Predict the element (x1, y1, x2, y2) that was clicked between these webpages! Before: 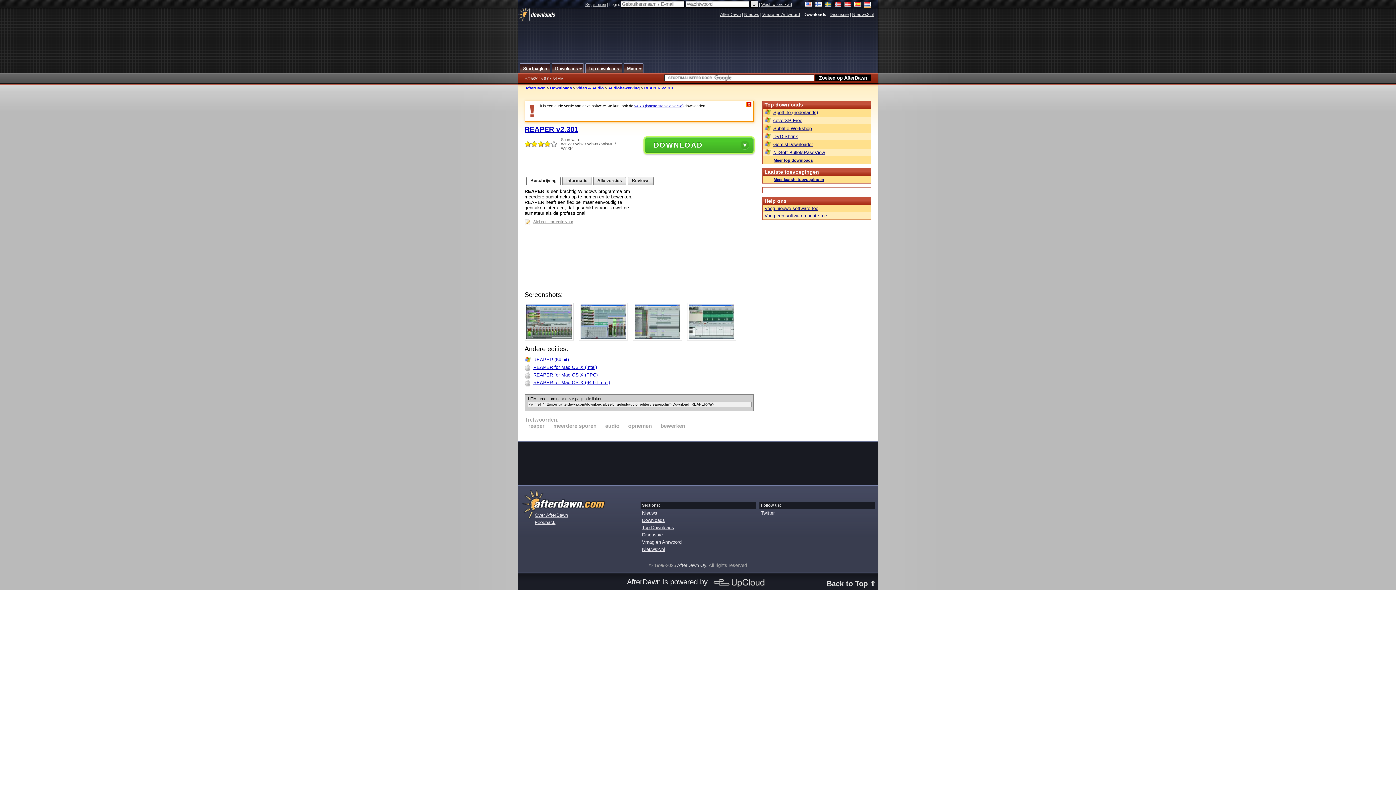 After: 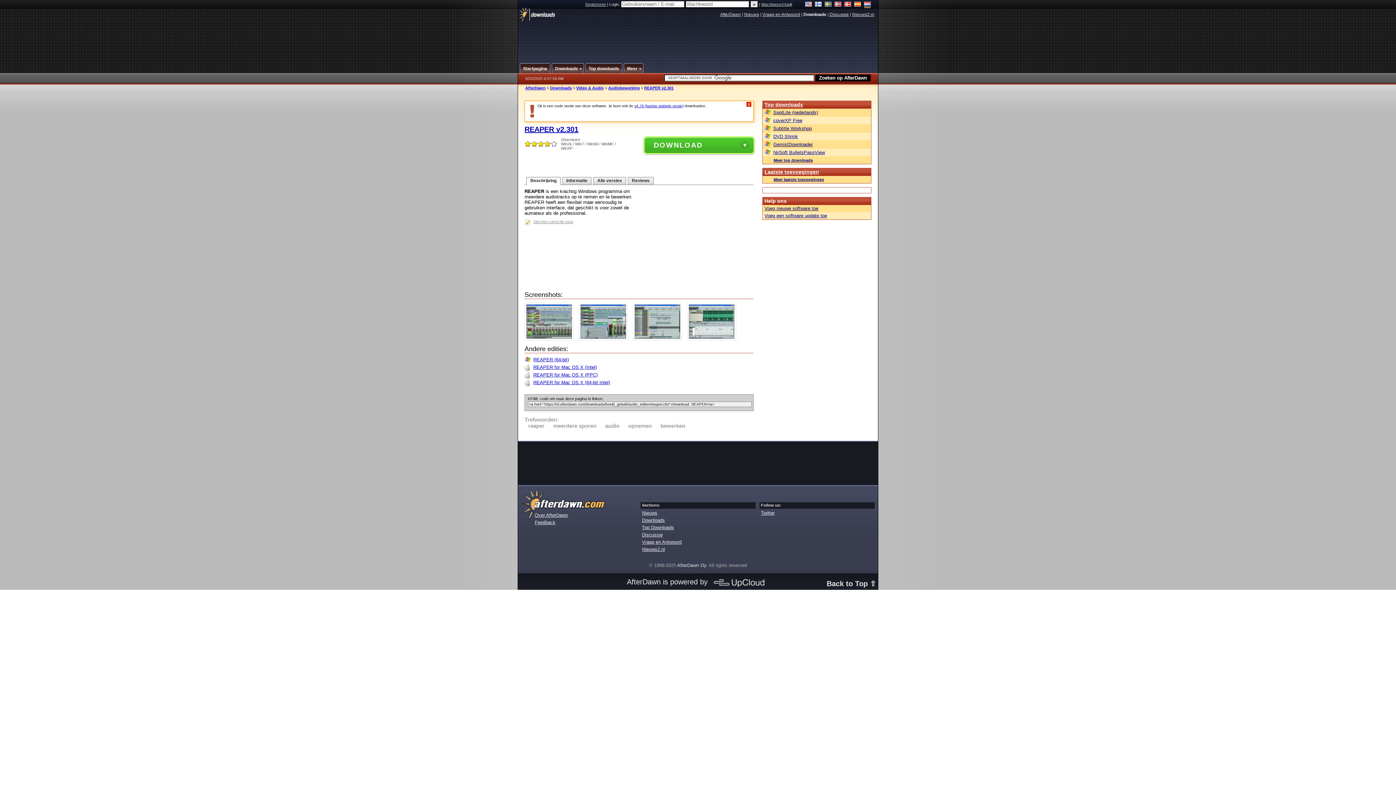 Action: label: REAPER v2.301 bbox: (524, 125, 578, 133)